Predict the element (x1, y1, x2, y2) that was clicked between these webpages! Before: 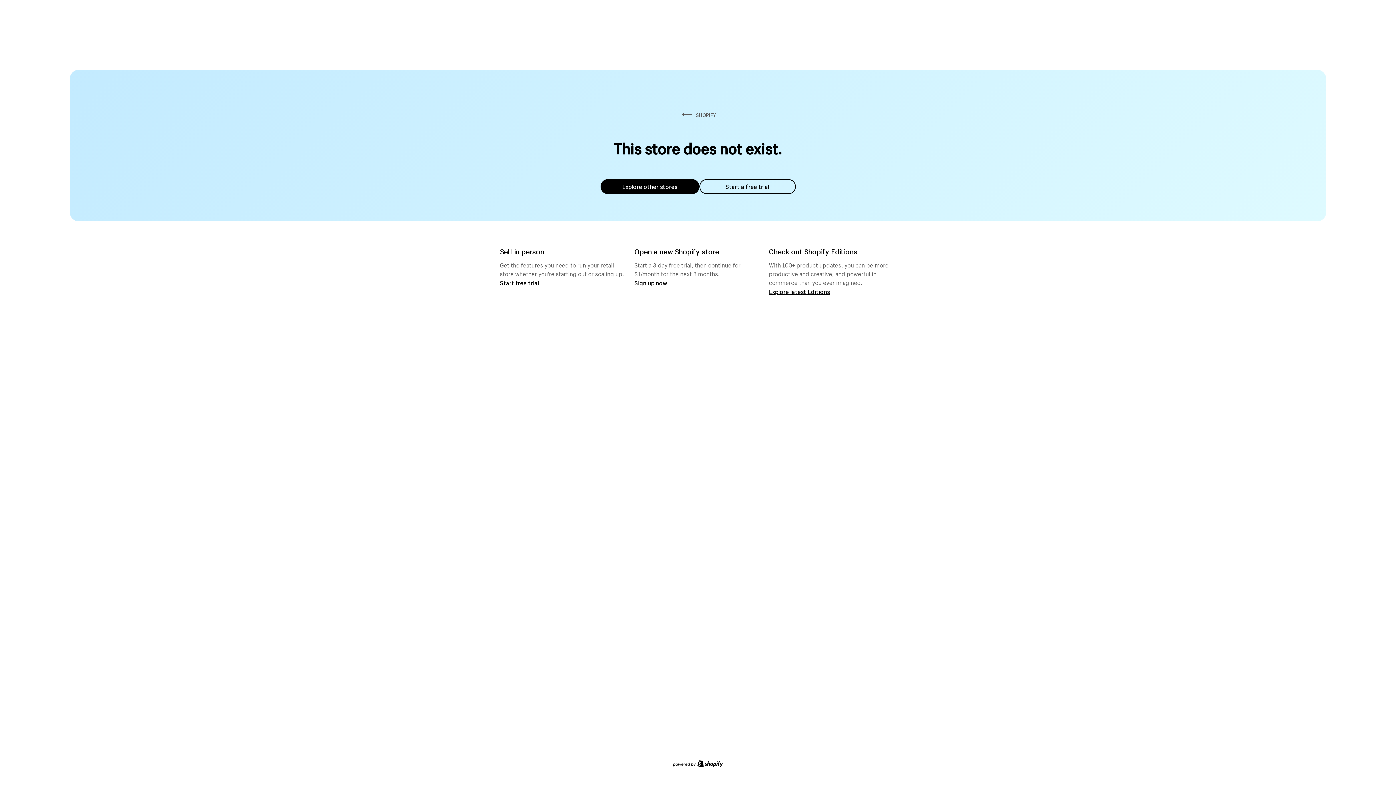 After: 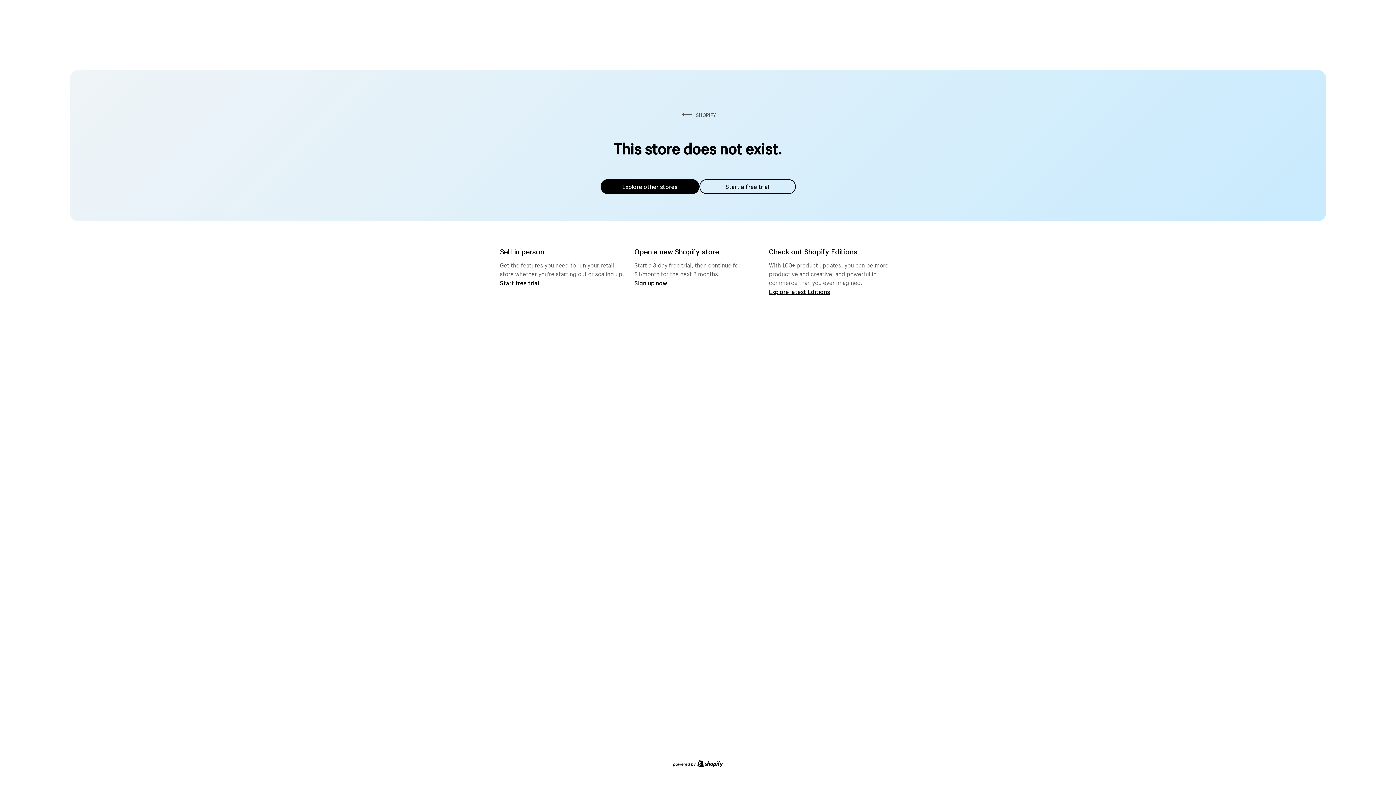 Action: label: Explore other stores bbox: (600, 179, 699, 194)